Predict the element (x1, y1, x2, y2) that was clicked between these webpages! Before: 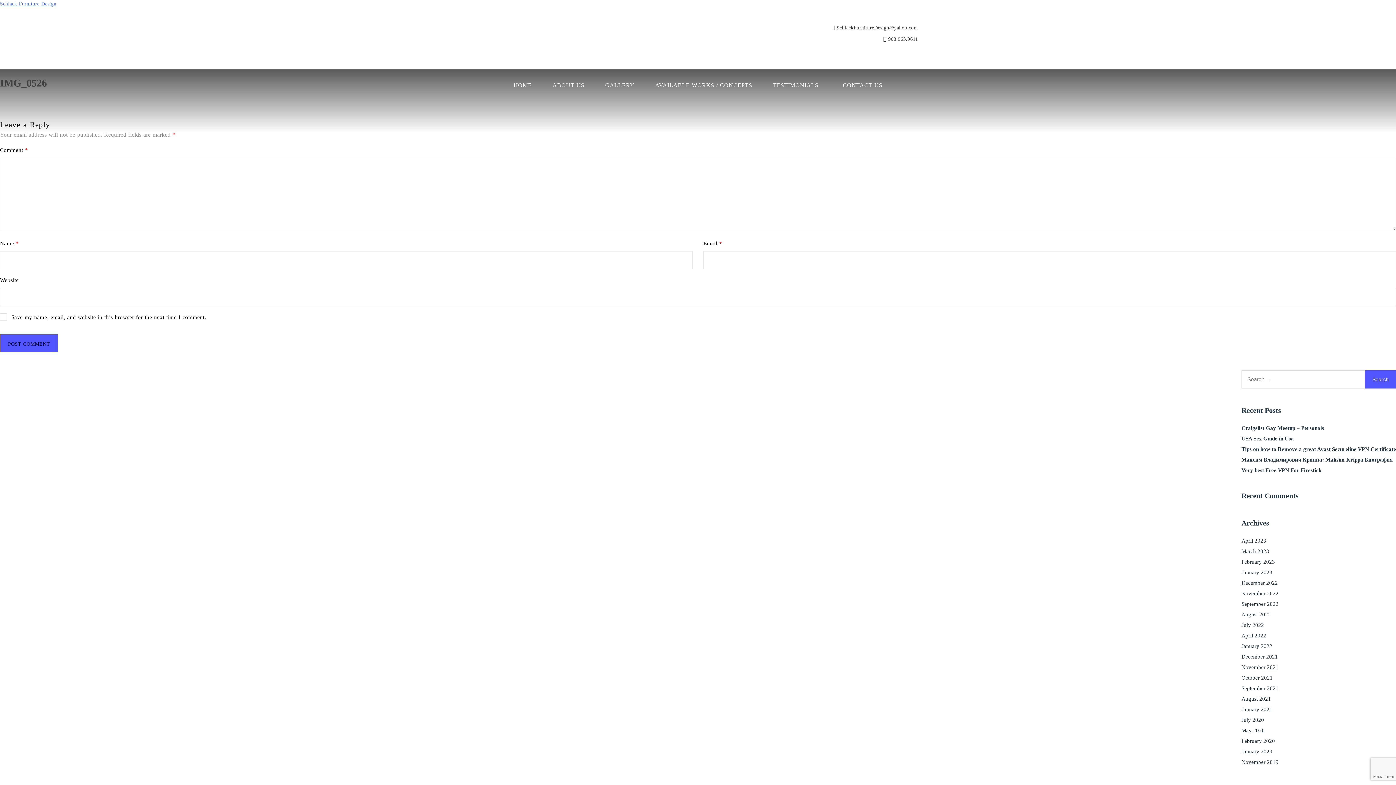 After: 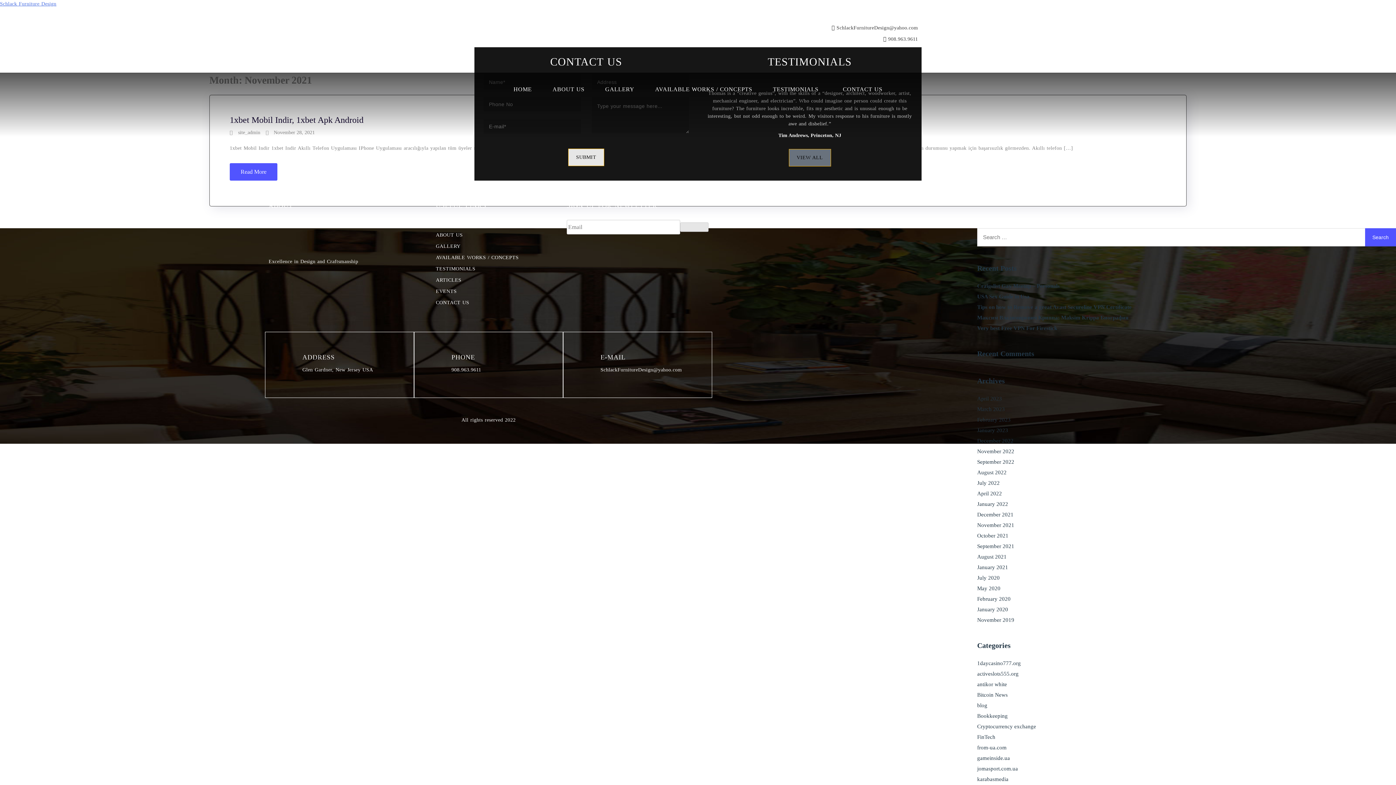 Action: bbox: (1241, 664, 1396, 671) label: November 2021